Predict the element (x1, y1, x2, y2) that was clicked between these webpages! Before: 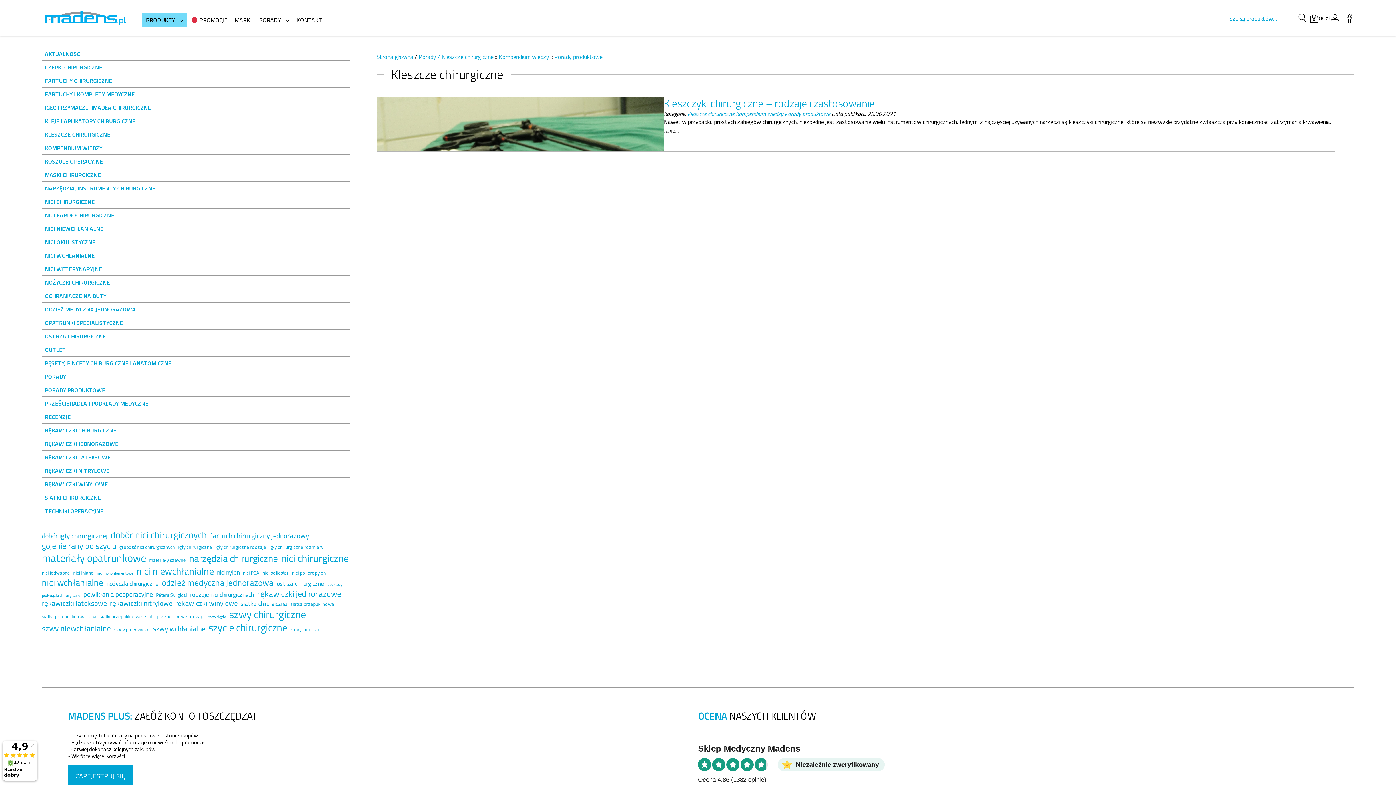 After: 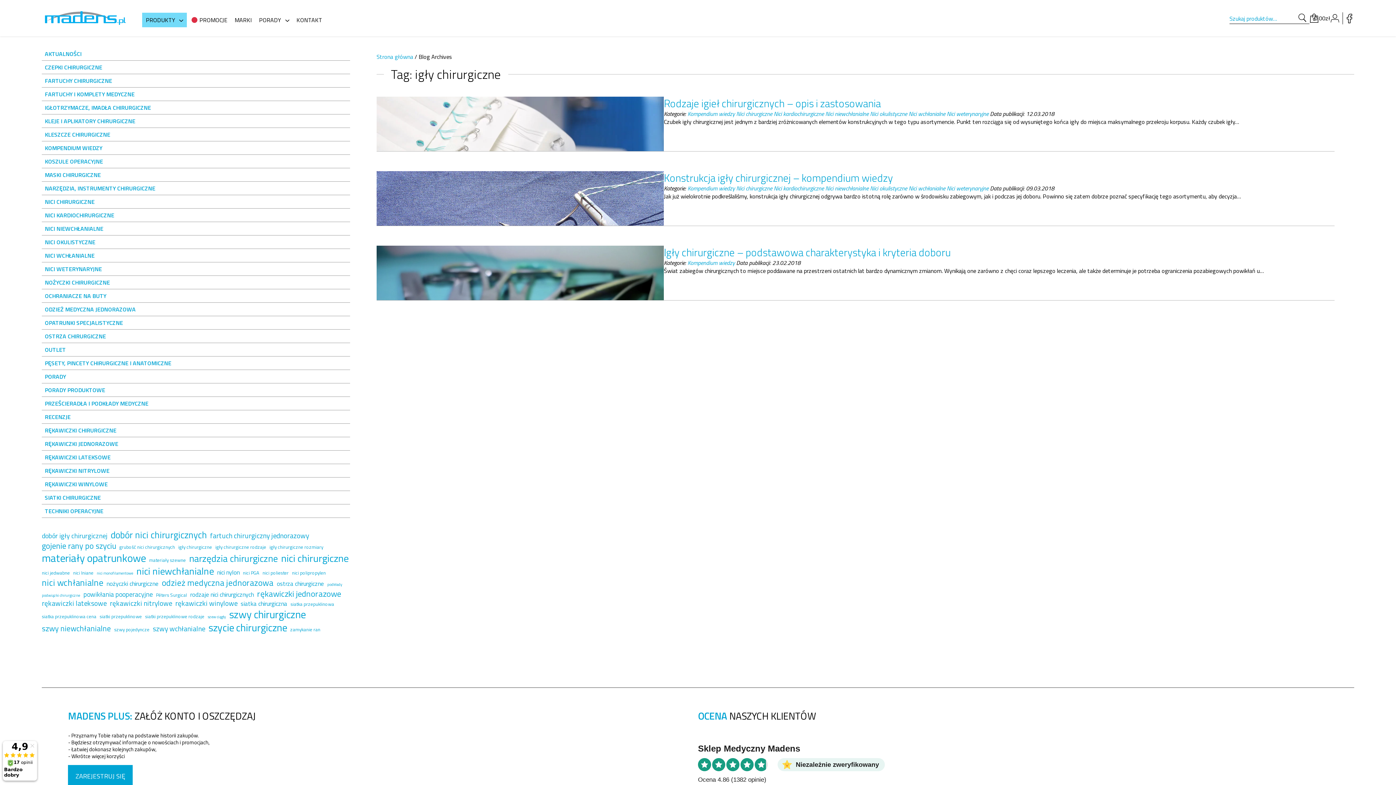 Action: label: igły chirurgiczne (3 elementy) bbox: (178, 544, 212, 550)